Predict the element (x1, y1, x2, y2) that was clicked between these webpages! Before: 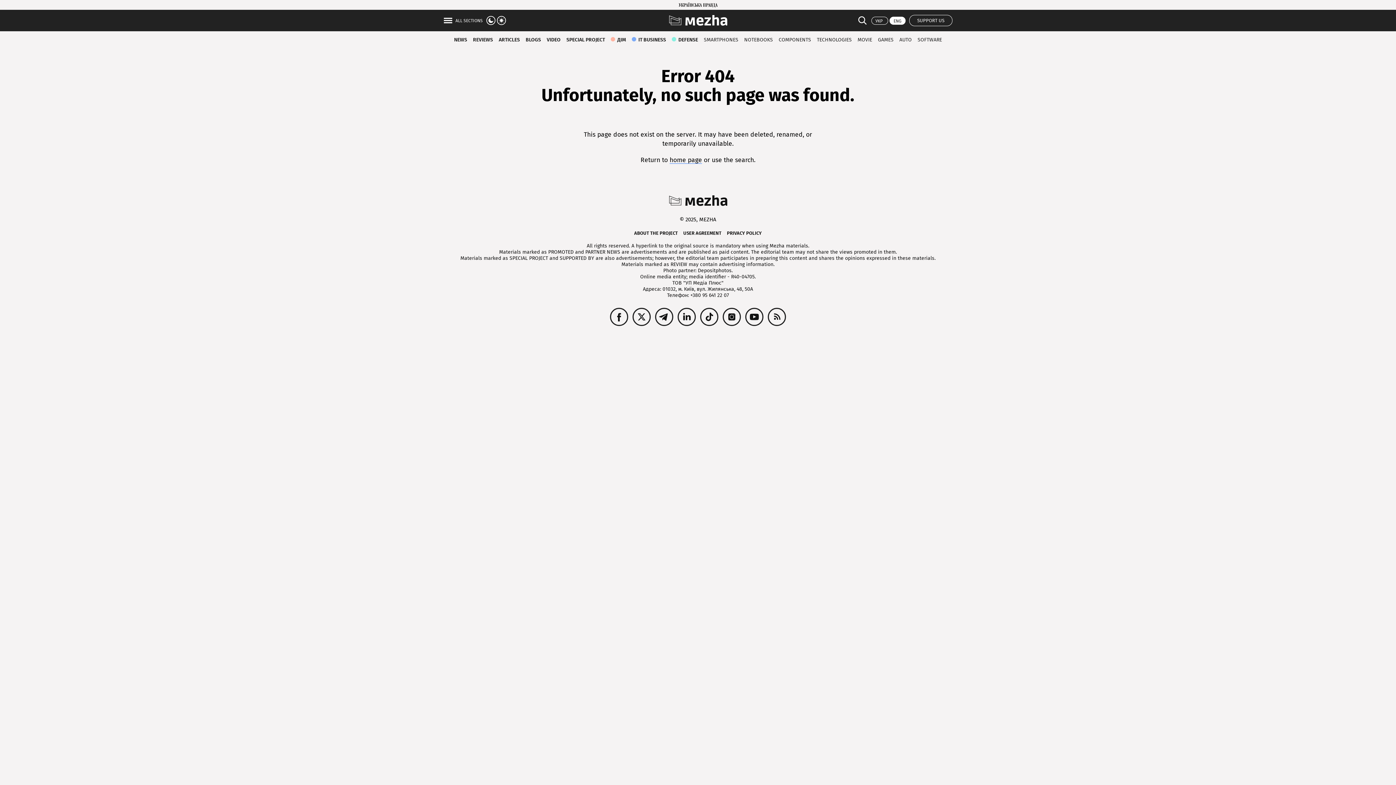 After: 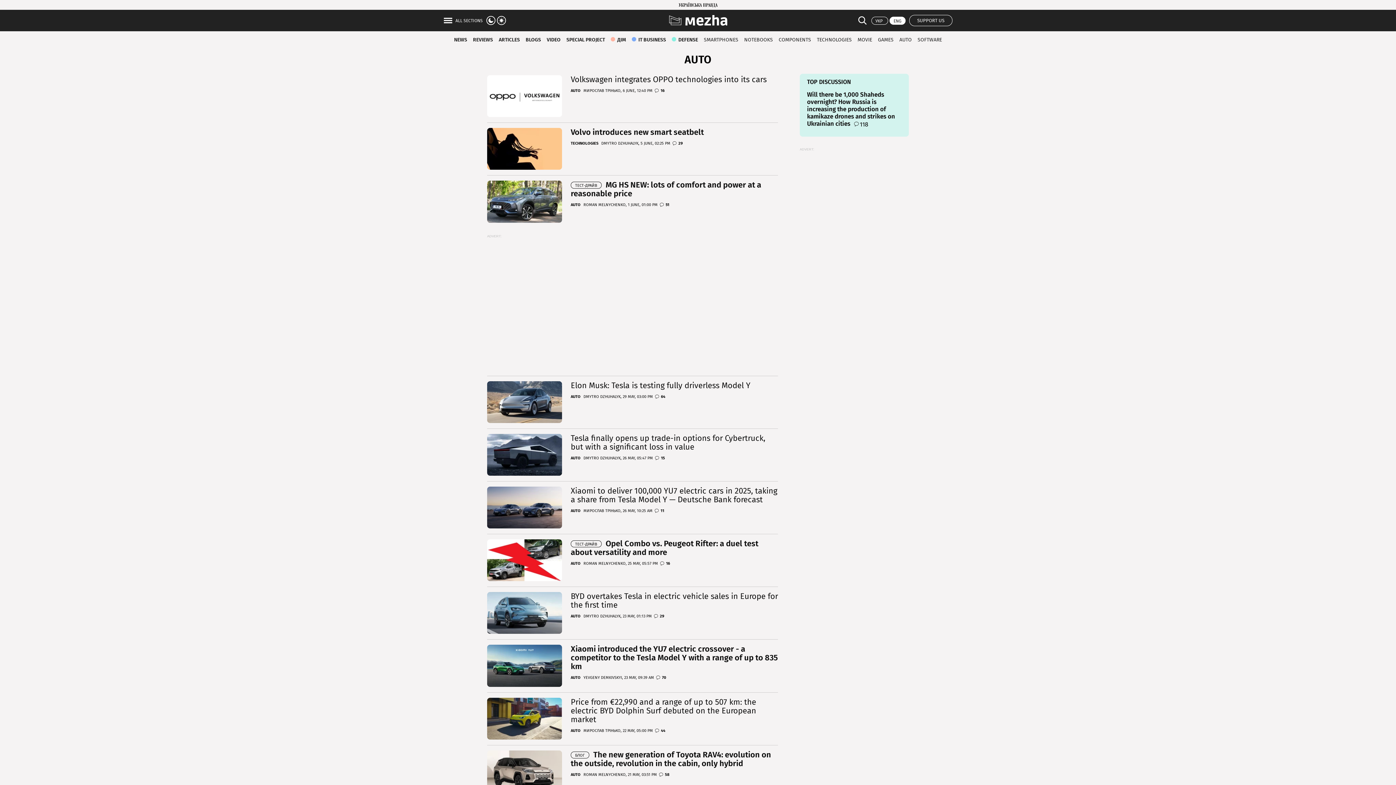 Action: label: AUTO bbox: (898, 34, 913, 44)